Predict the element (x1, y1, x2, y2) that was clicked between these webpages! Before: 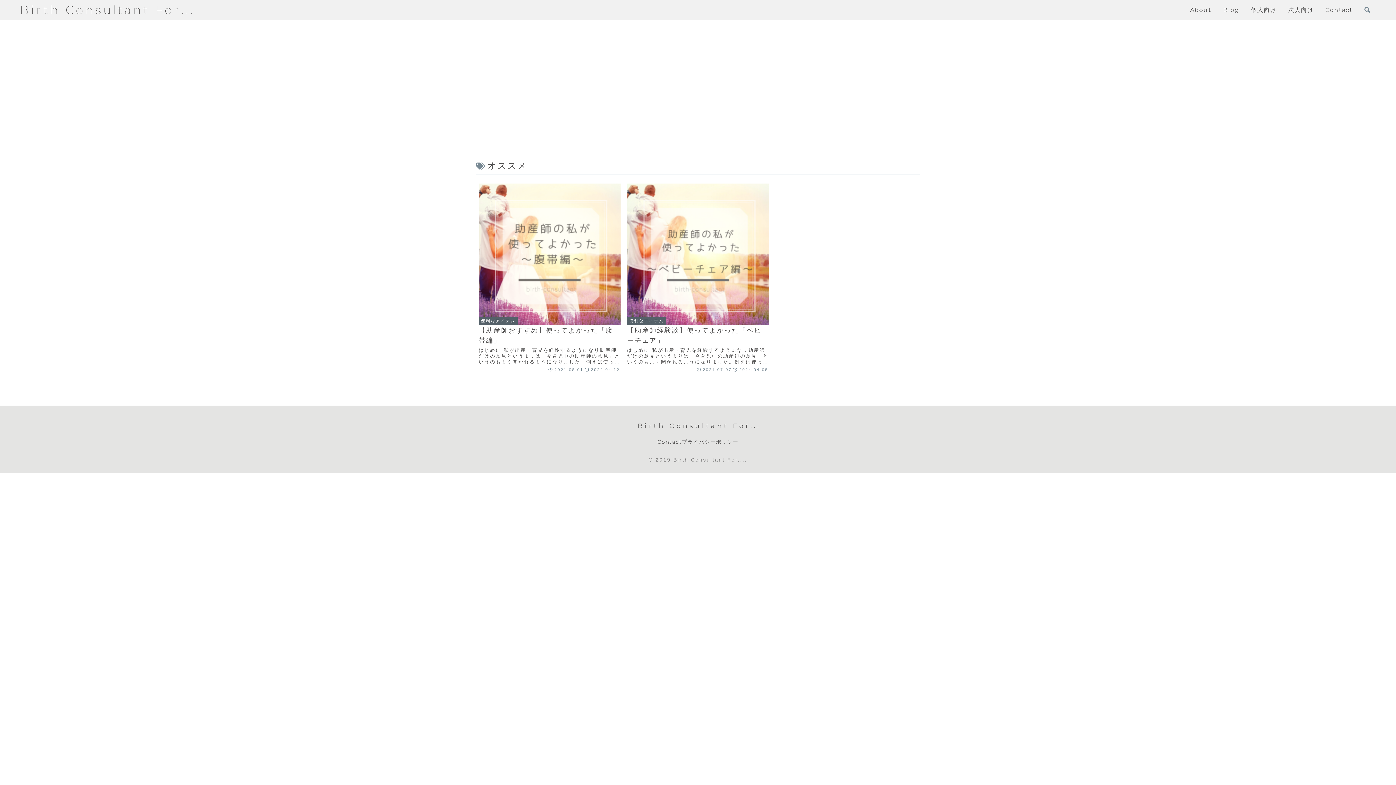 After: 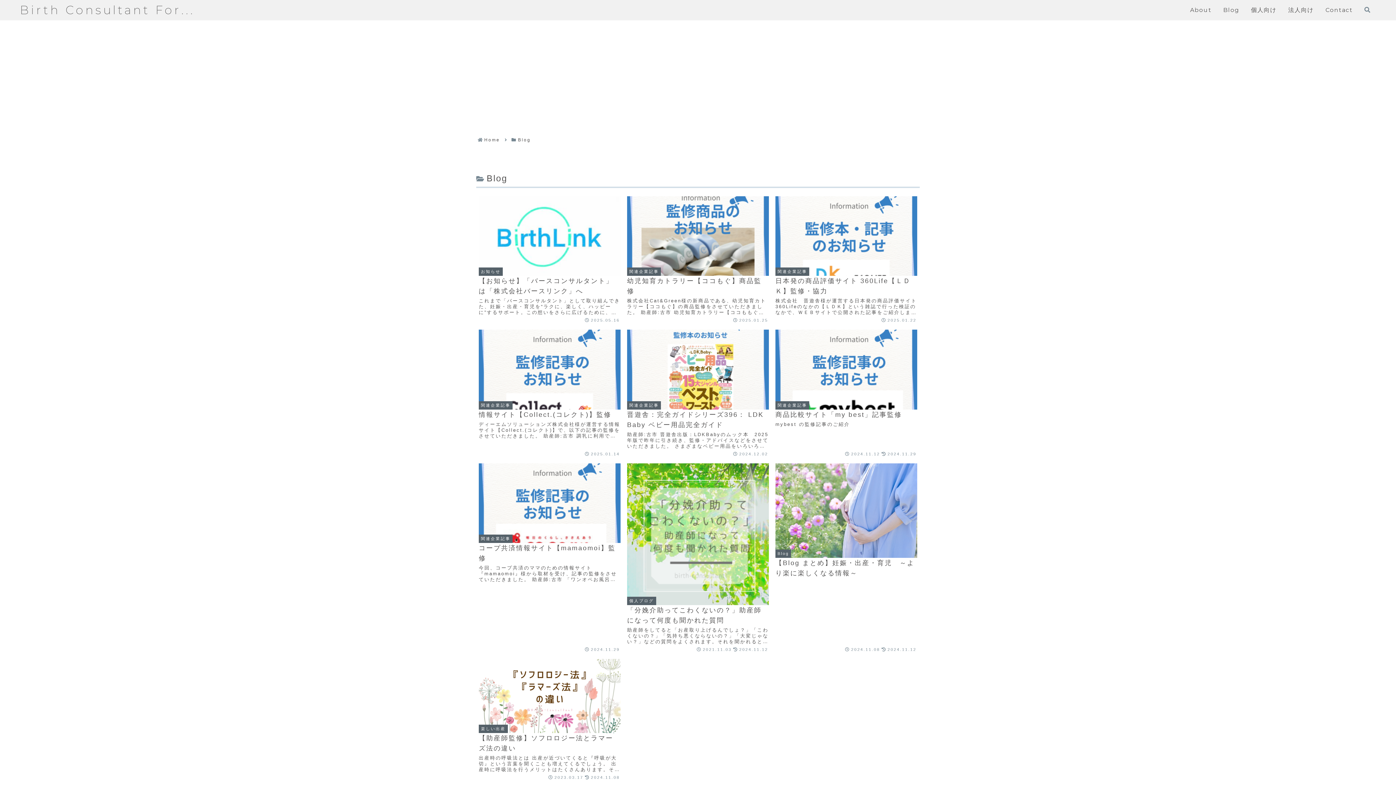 Action: bbox: (1223, 2, 1239, 17) label: Blog